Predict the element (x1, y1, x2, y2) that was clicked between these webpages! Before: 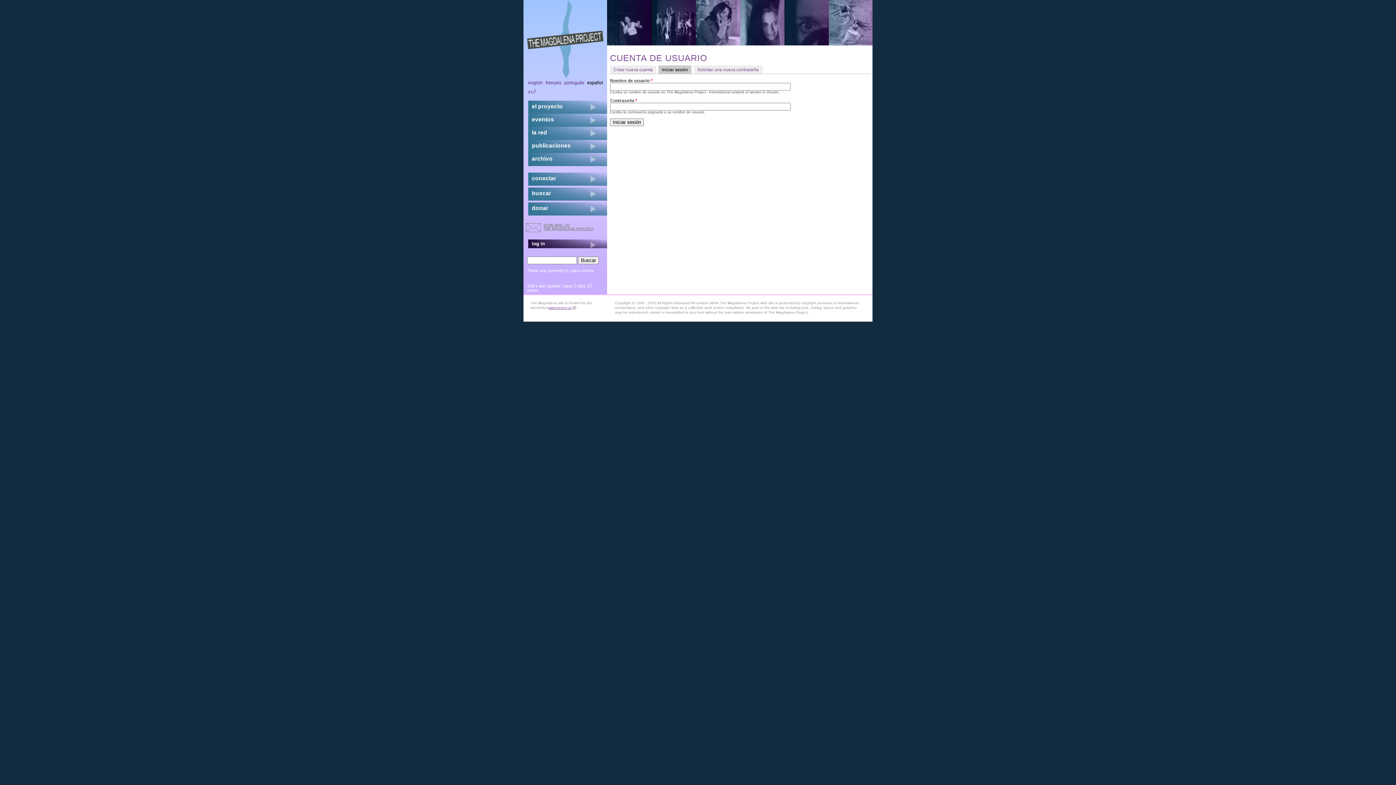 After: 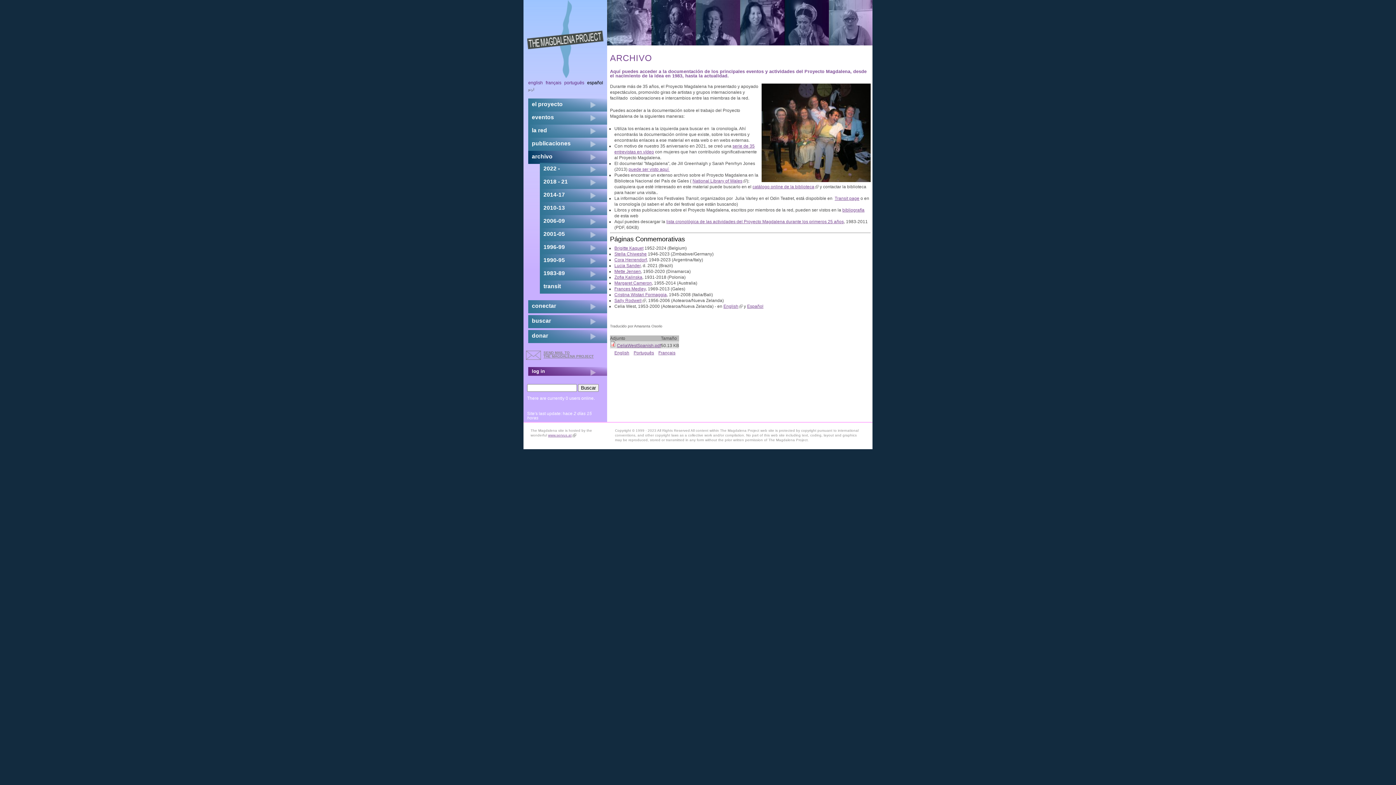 Action: label: archivo bbox: (528, 153, 552, 164)